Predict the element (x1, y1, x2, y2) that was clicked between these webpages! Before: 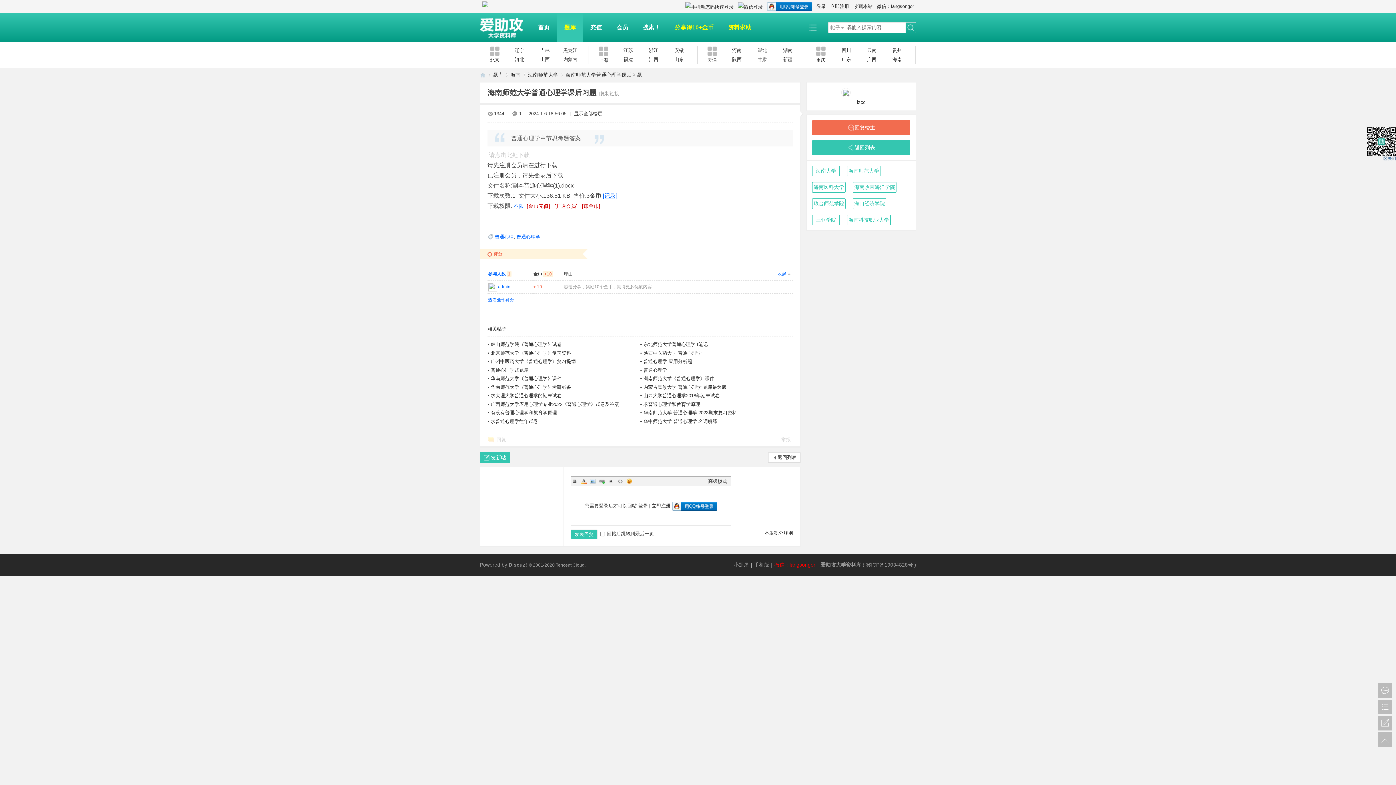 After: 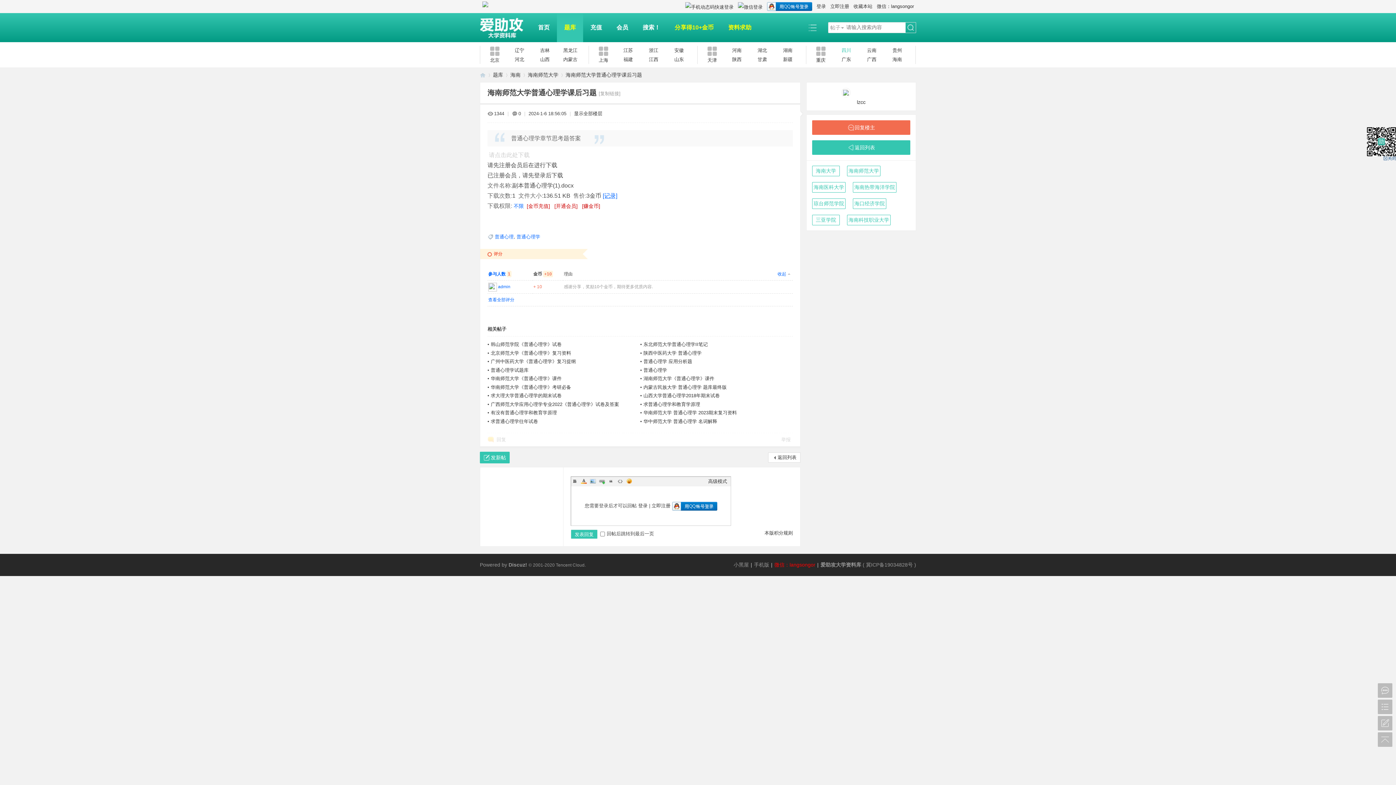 Action: label: 四川 bbox: (833, 45, 859, 54)